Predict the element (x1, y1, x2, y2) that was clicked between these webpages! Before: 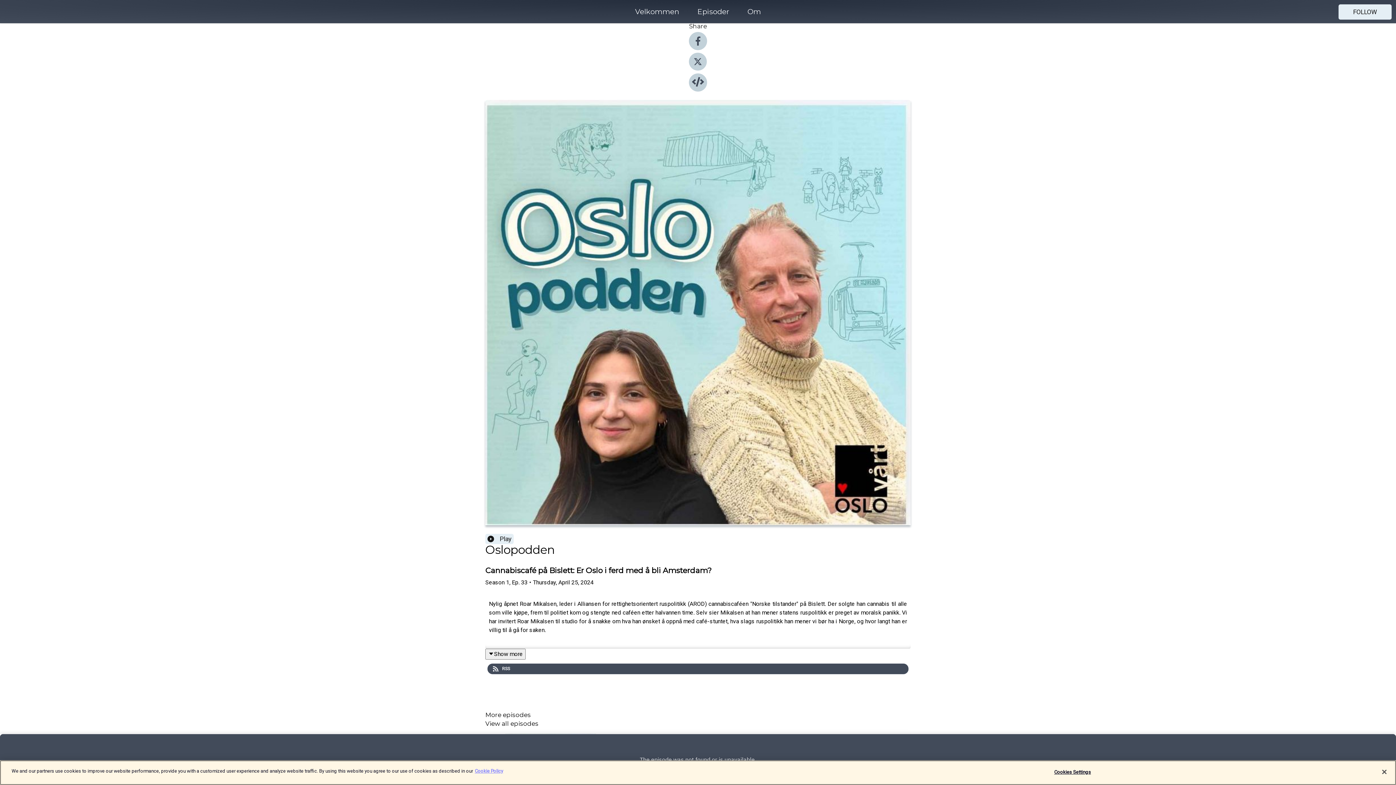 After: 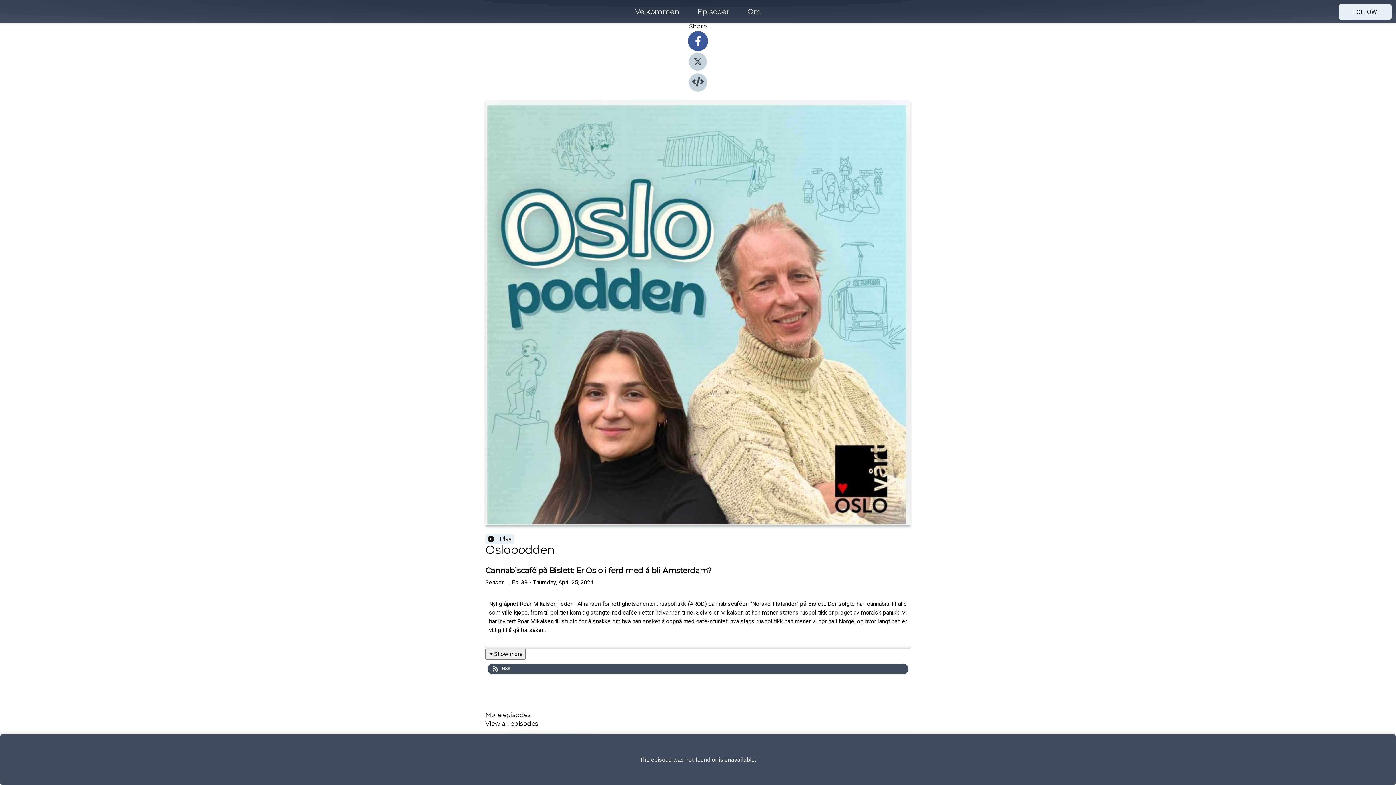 Action: bbox: (689, 44, 707, 51)